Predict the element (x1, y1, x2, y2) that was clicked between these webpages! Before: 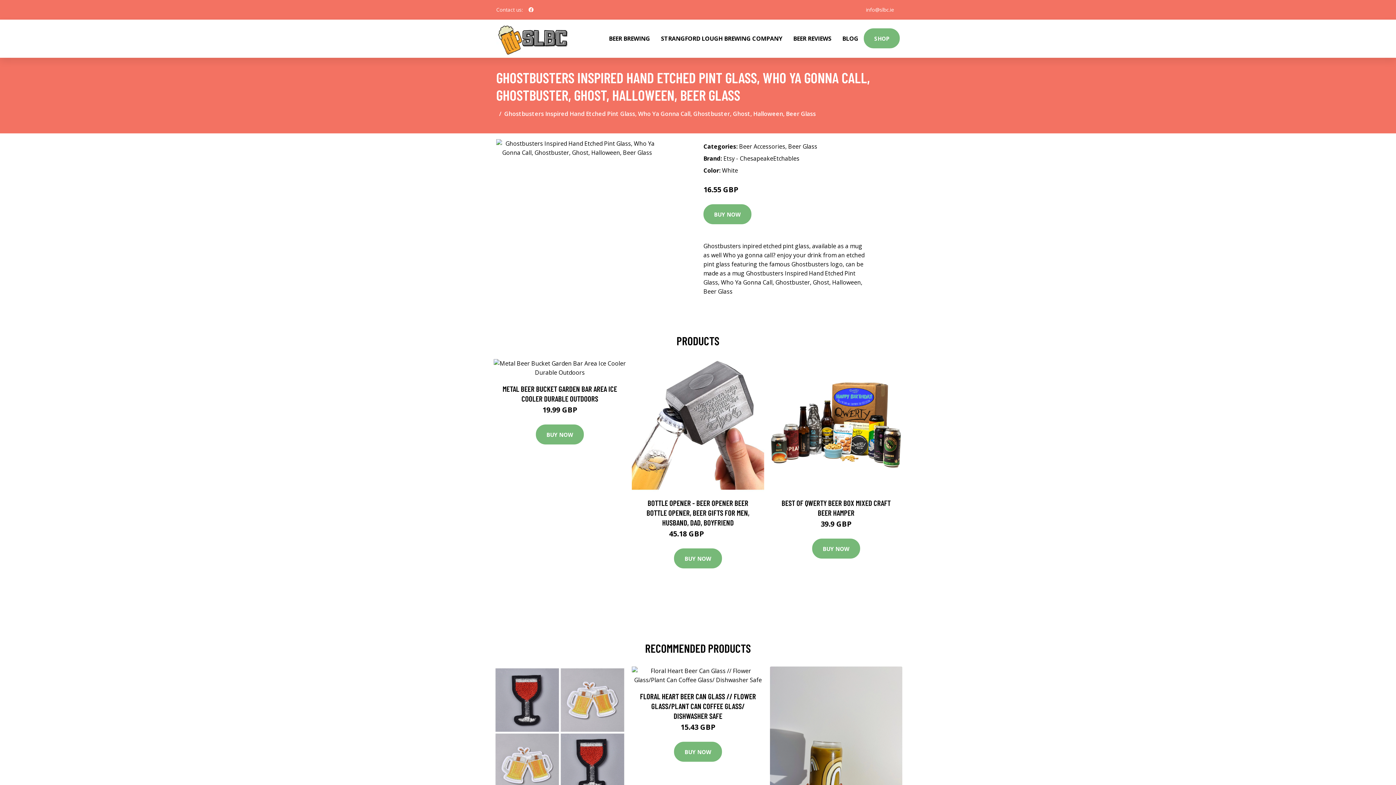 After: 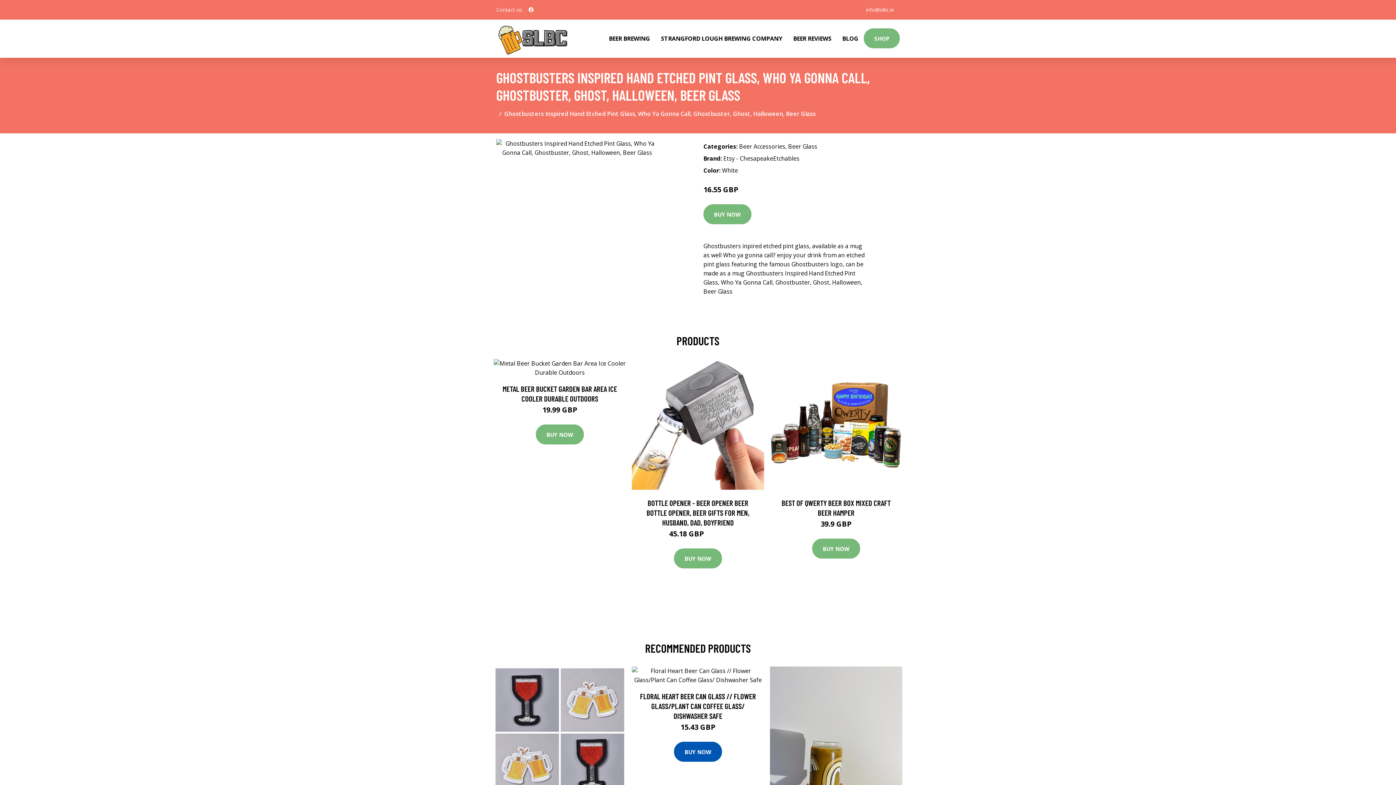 Action: bbox: (674, 742, 722, 762) label: BUY NOW